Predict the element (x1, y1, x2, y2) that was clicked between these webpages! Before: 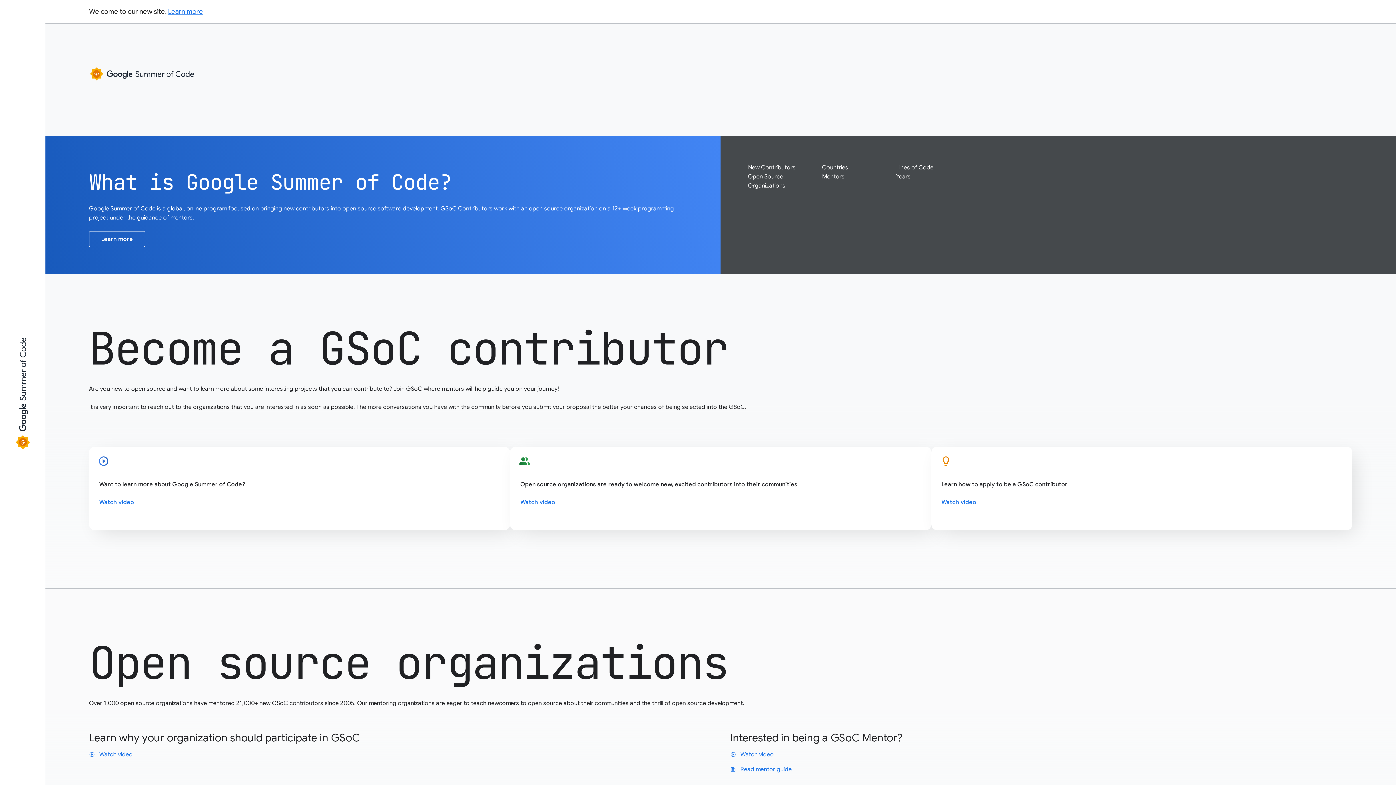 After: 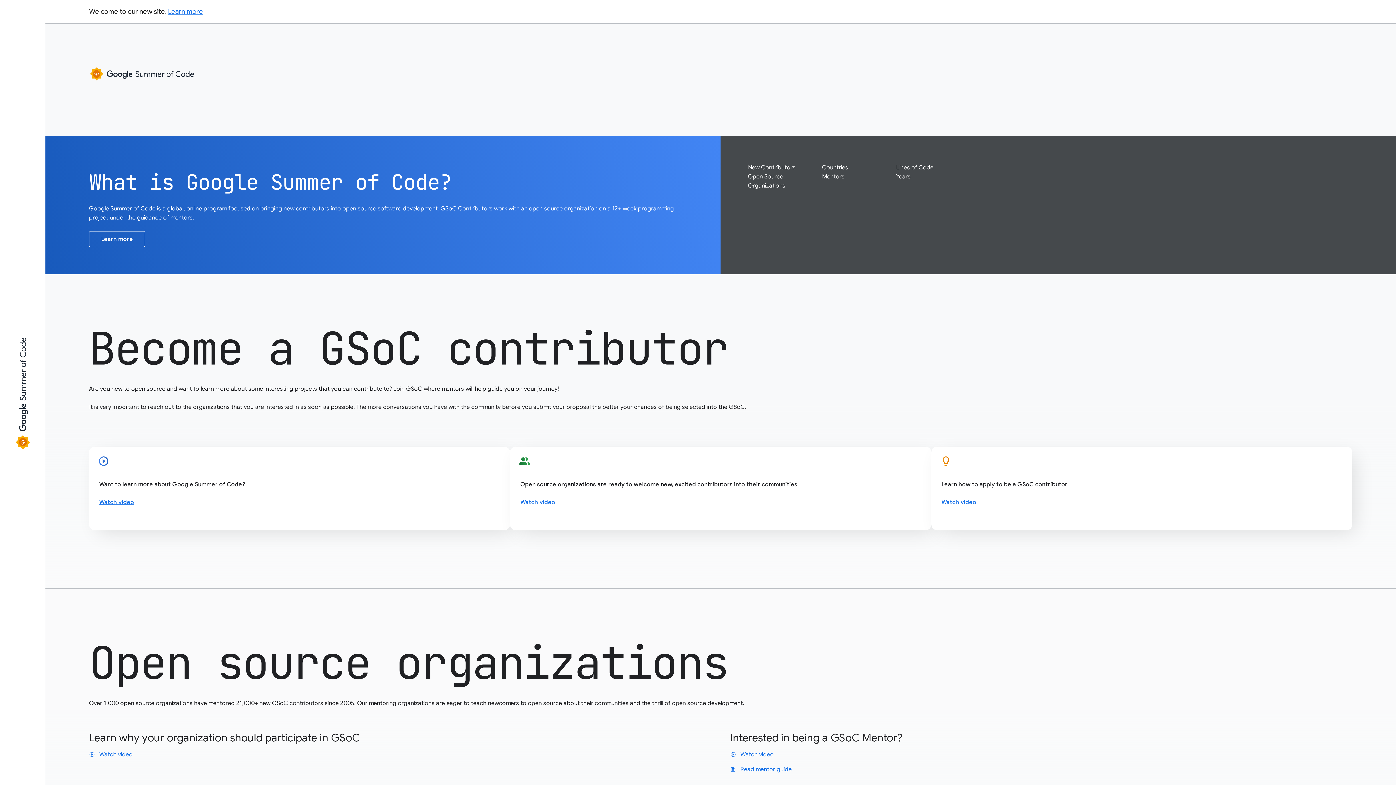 Action: bbox: (99, 498, 134, 506) label: Watch video